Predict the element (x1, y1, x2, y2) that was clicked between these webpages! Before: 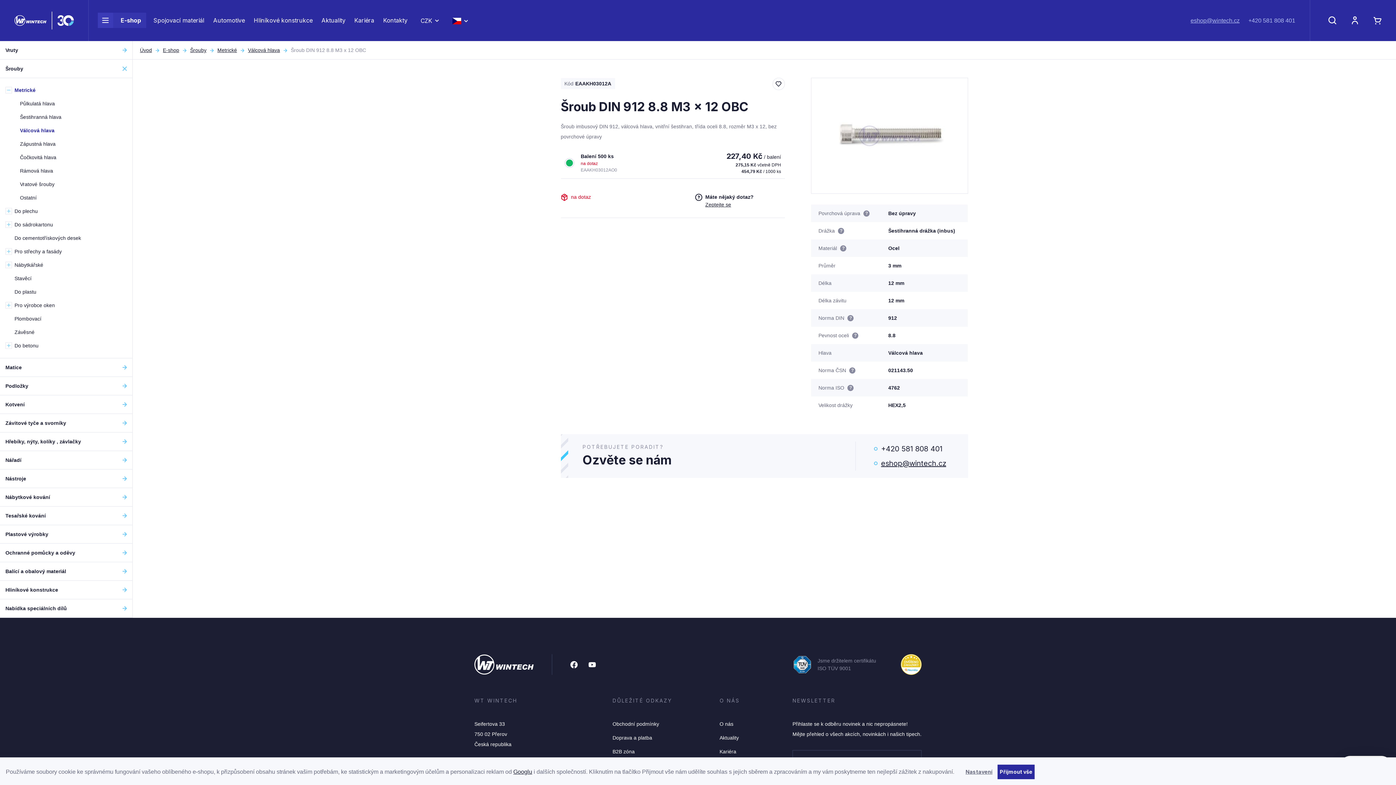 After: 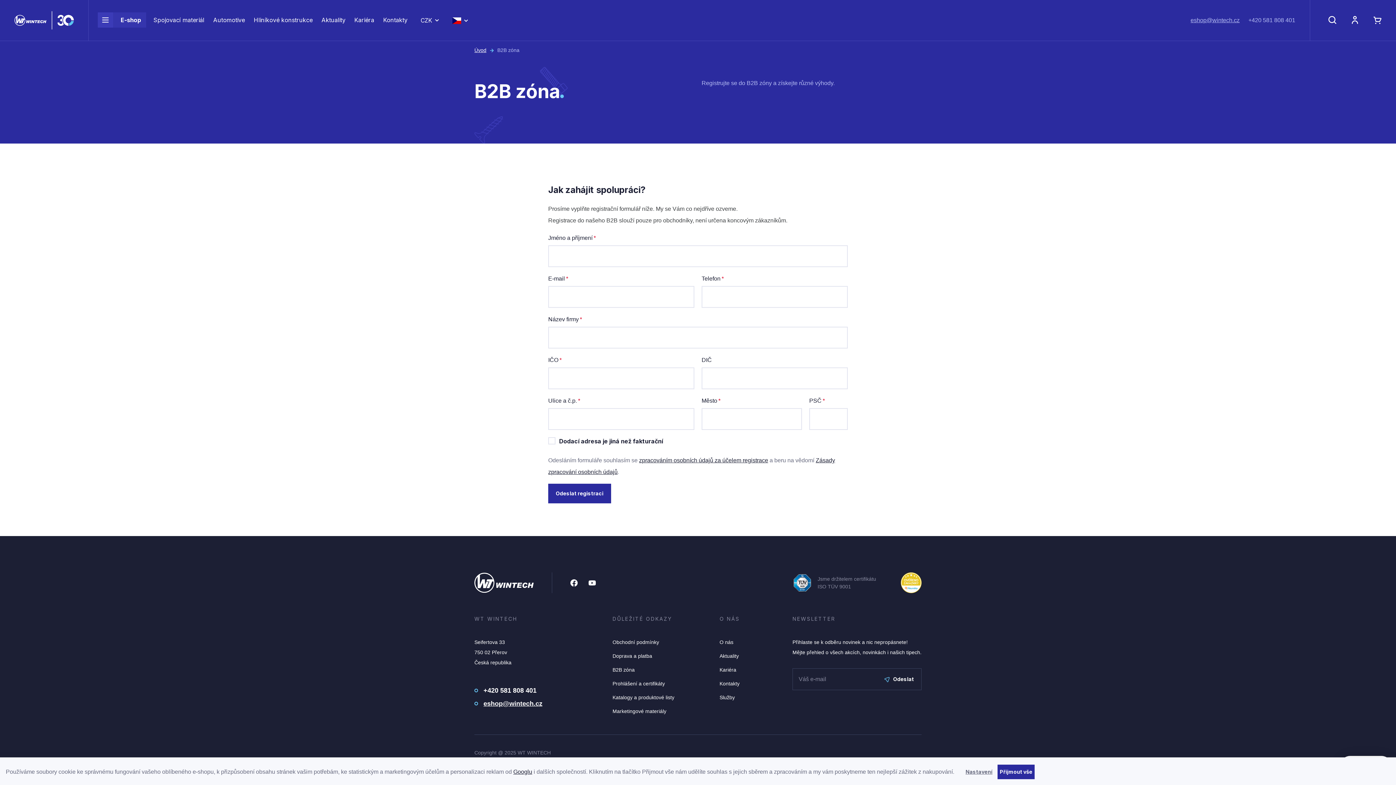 Action: bbox: (612, 749, 634, 754) label: B2B zóna